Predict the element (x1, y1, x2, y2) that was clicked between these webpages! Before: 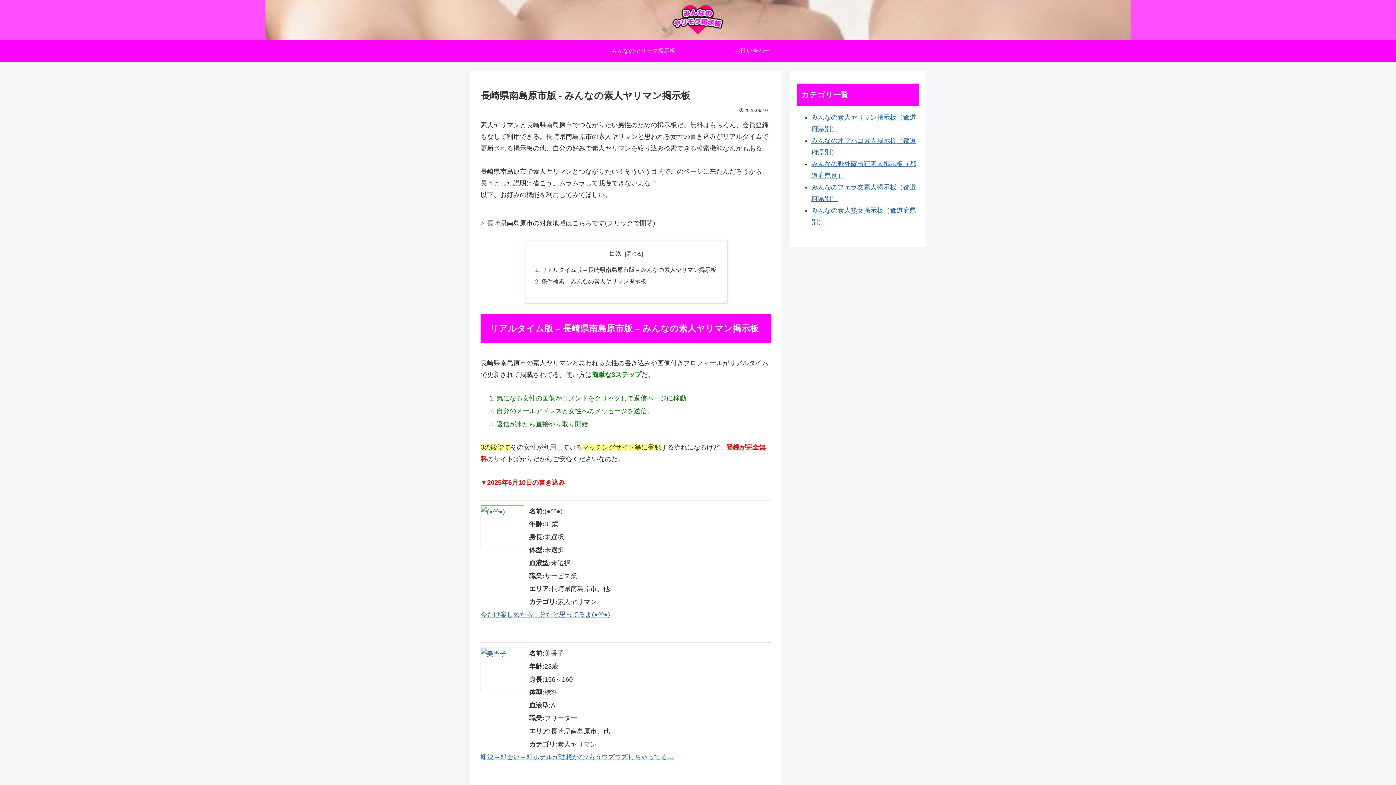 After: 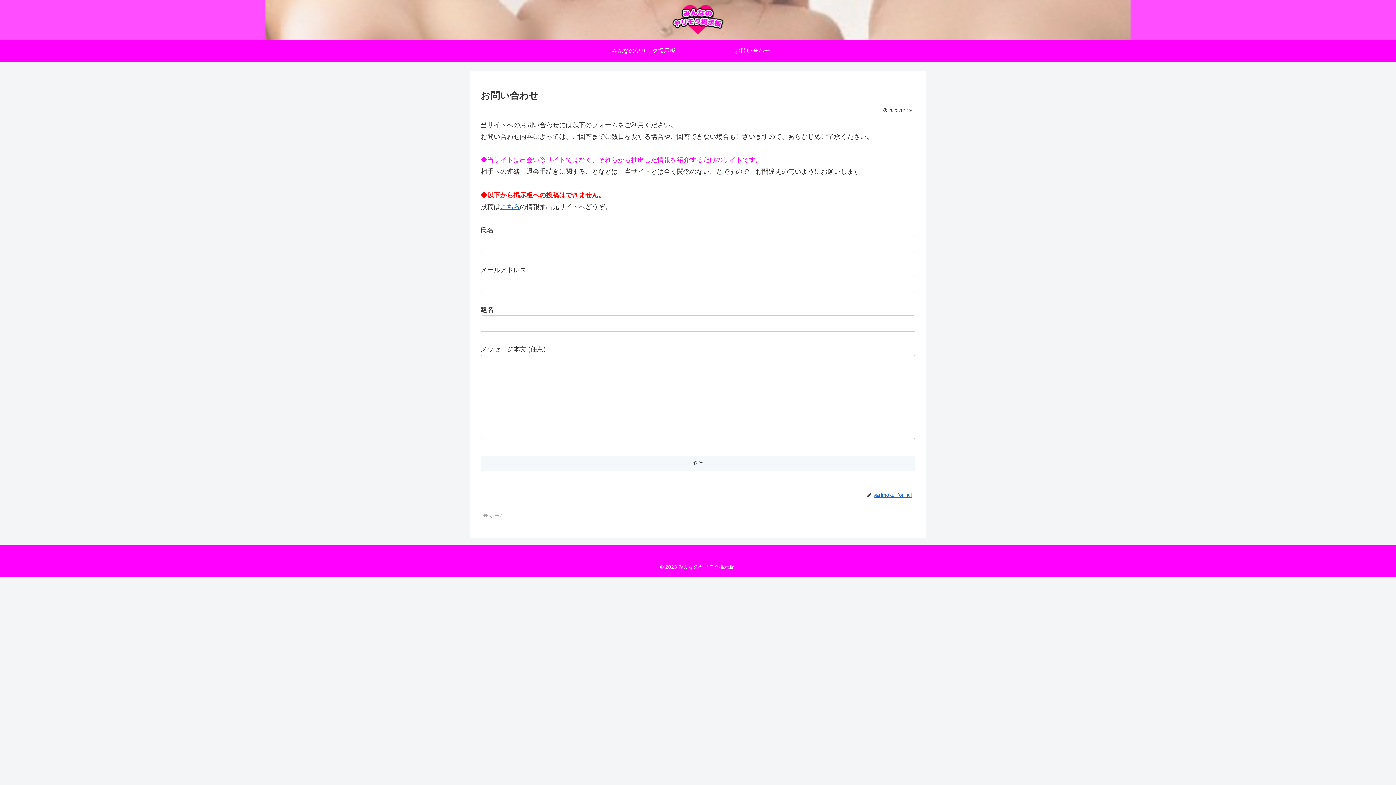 Action: label: お問い合わせ bbox: (698, 40, 807, 61)